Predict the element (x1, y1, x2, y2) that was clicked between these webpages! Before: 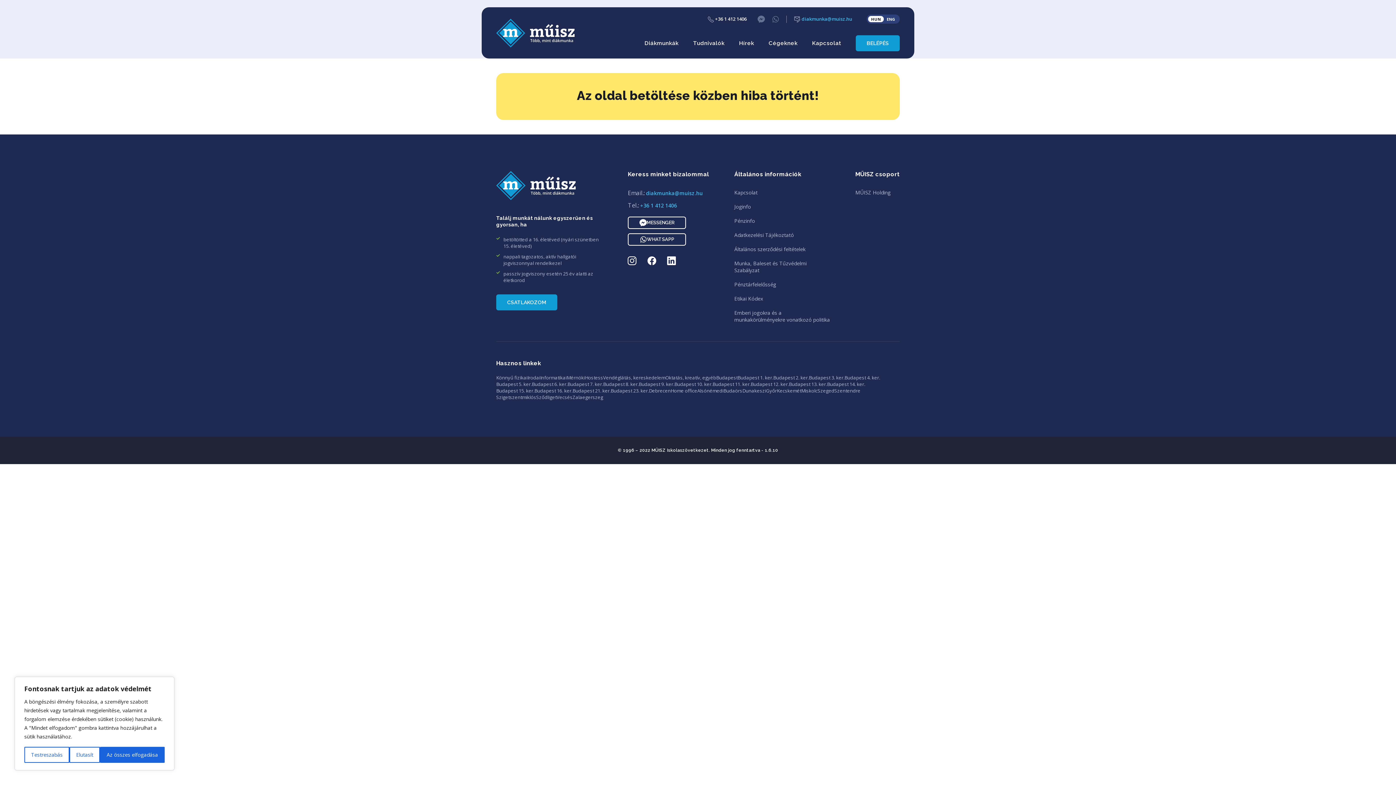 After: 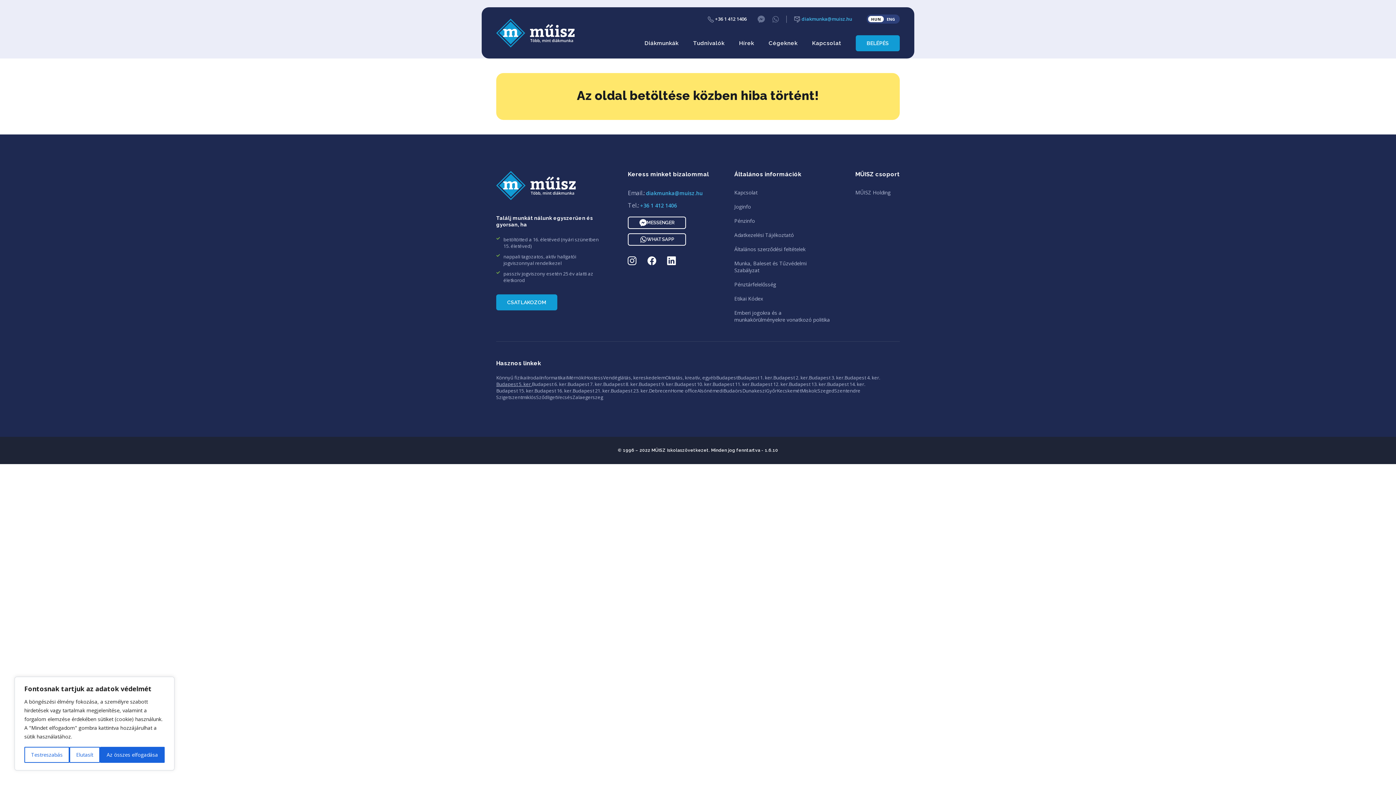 Action: label: Budapest 5. ker. bbox: (496, 381, 532, 387)